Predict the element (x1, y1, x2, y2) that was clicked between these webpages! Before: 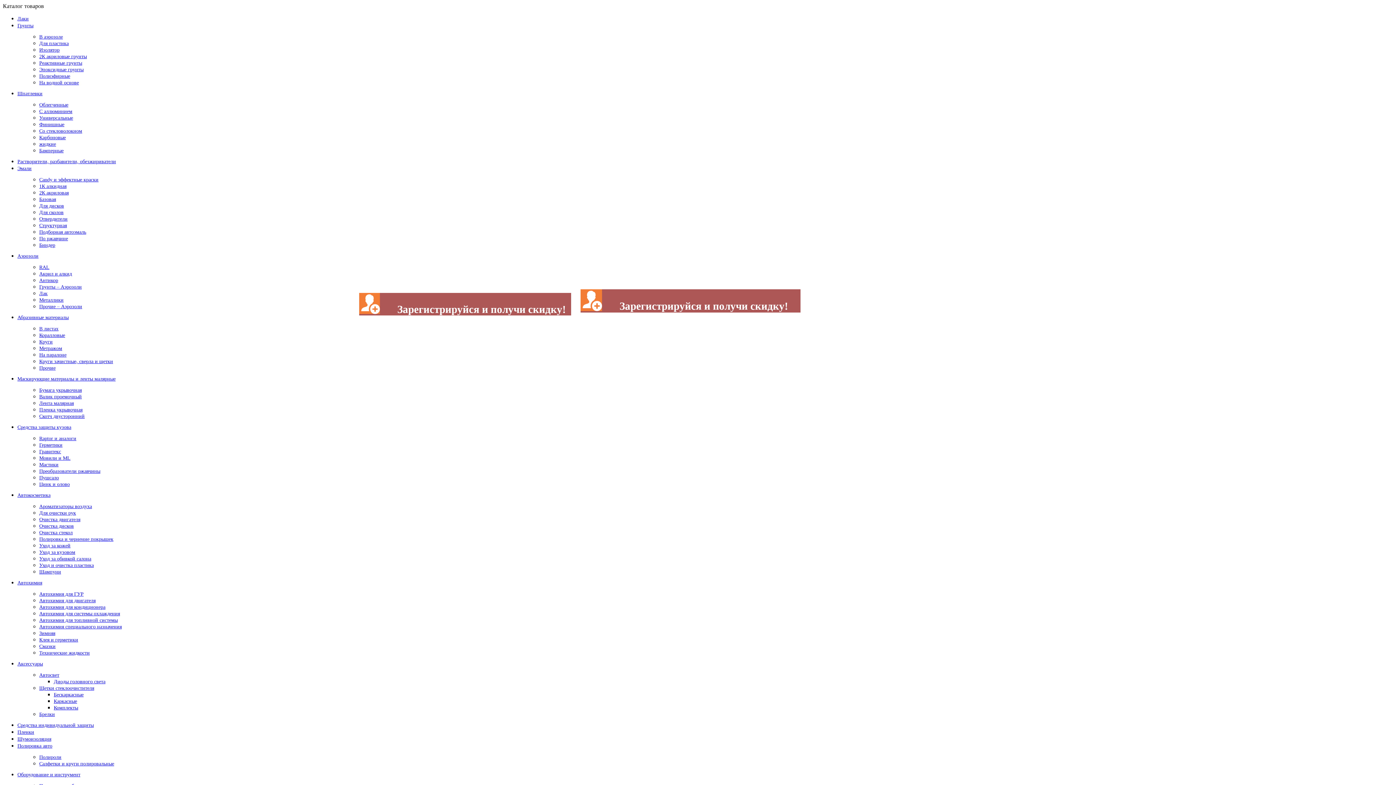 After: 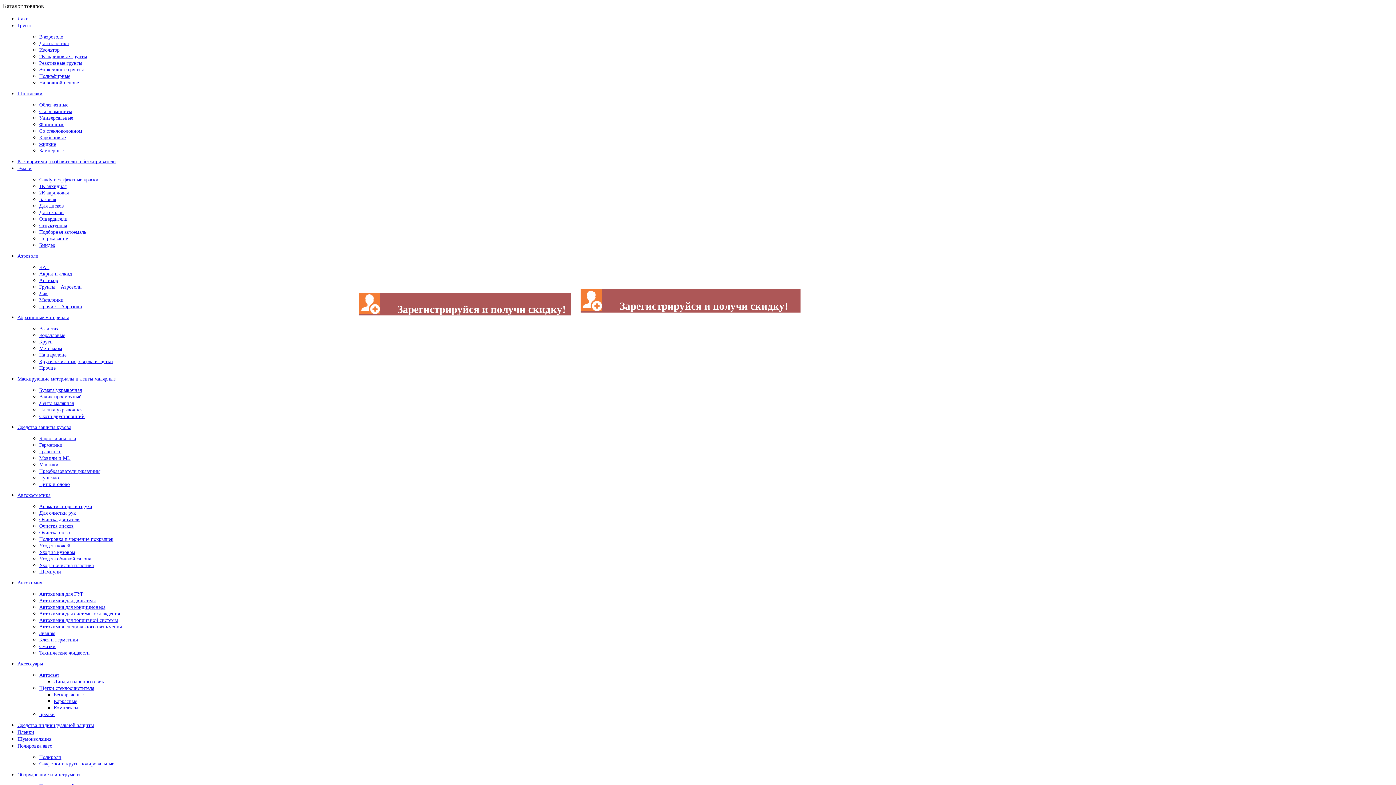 Action: bbox: (39, 637, 78, 642) label: Клея и герметики